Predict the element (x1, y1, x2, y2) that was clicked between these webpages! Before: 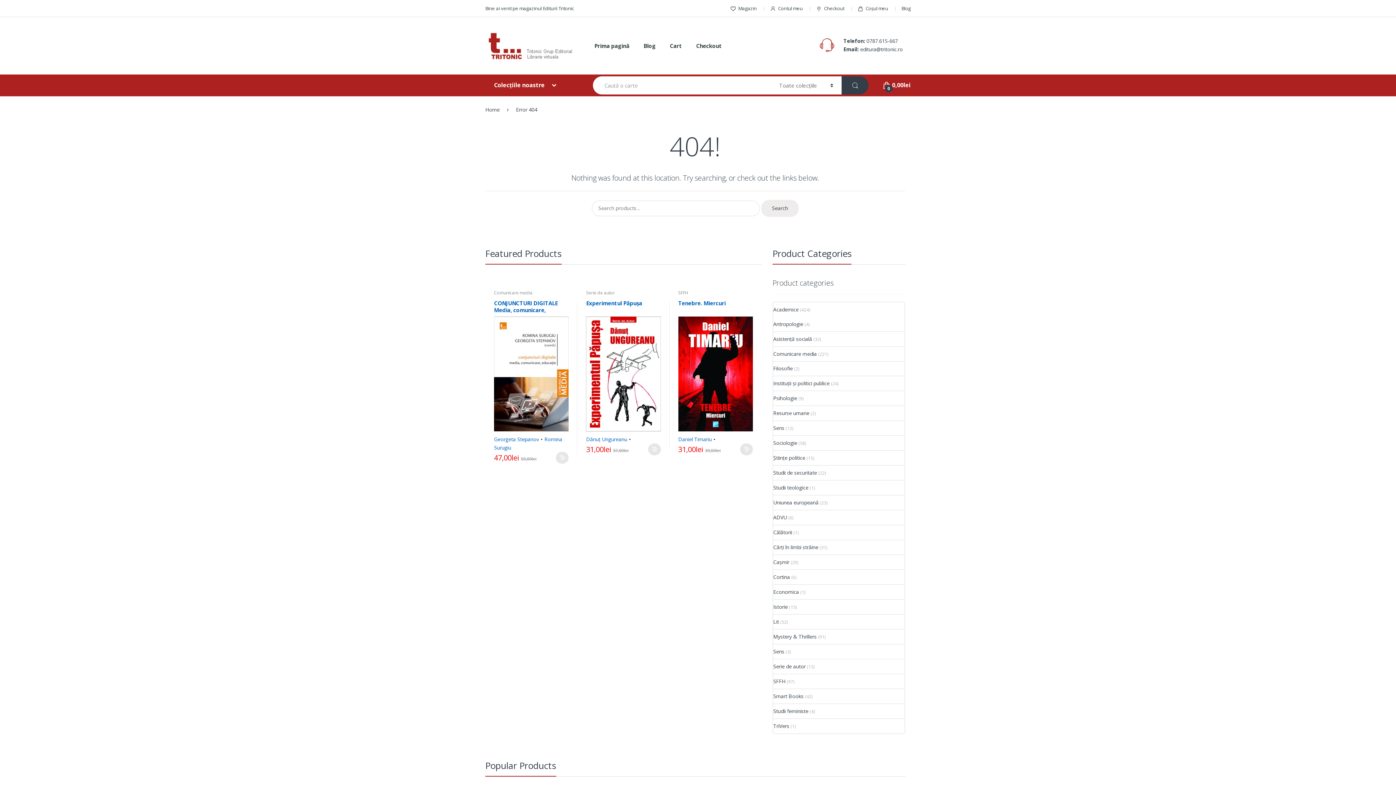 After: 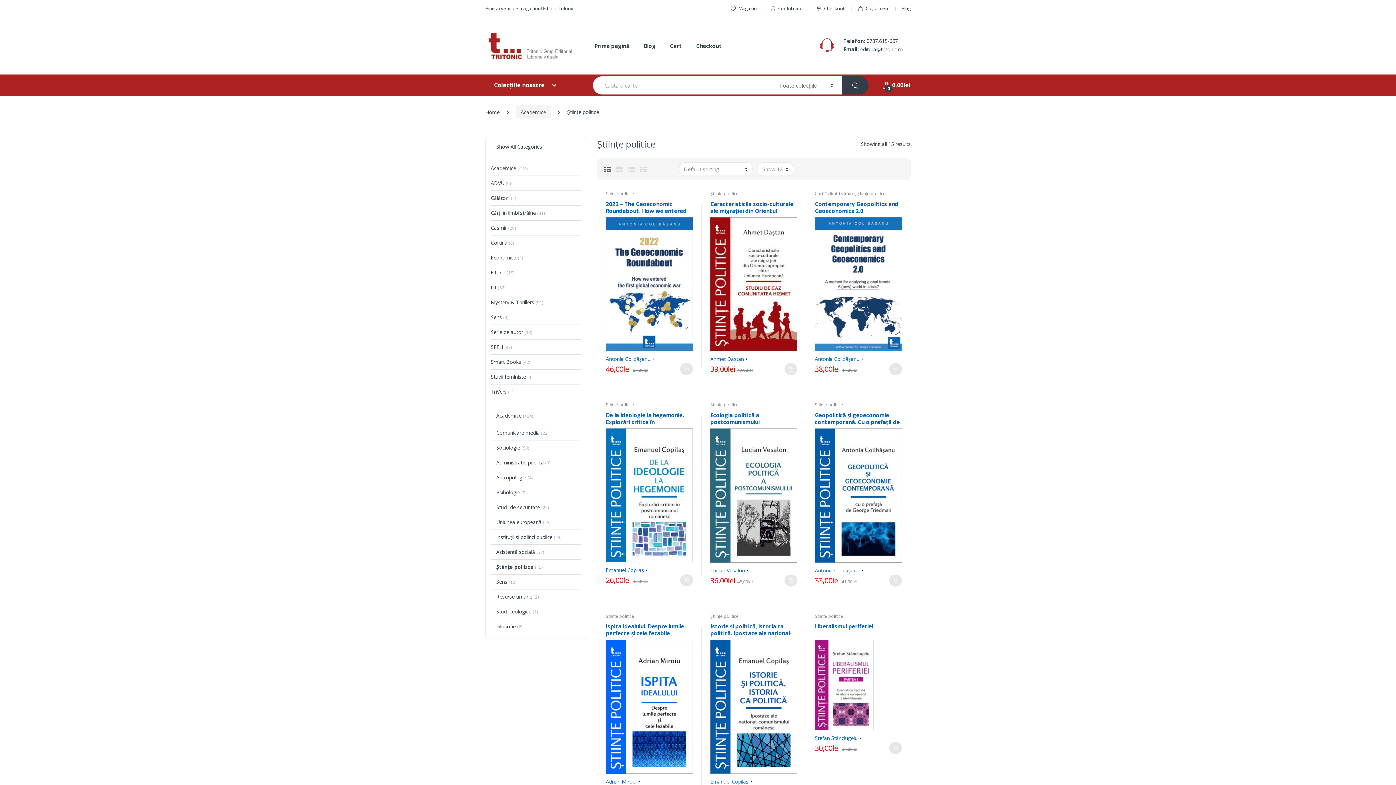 Action: bbox: (773, 451, 805, 465) label: Științe politice